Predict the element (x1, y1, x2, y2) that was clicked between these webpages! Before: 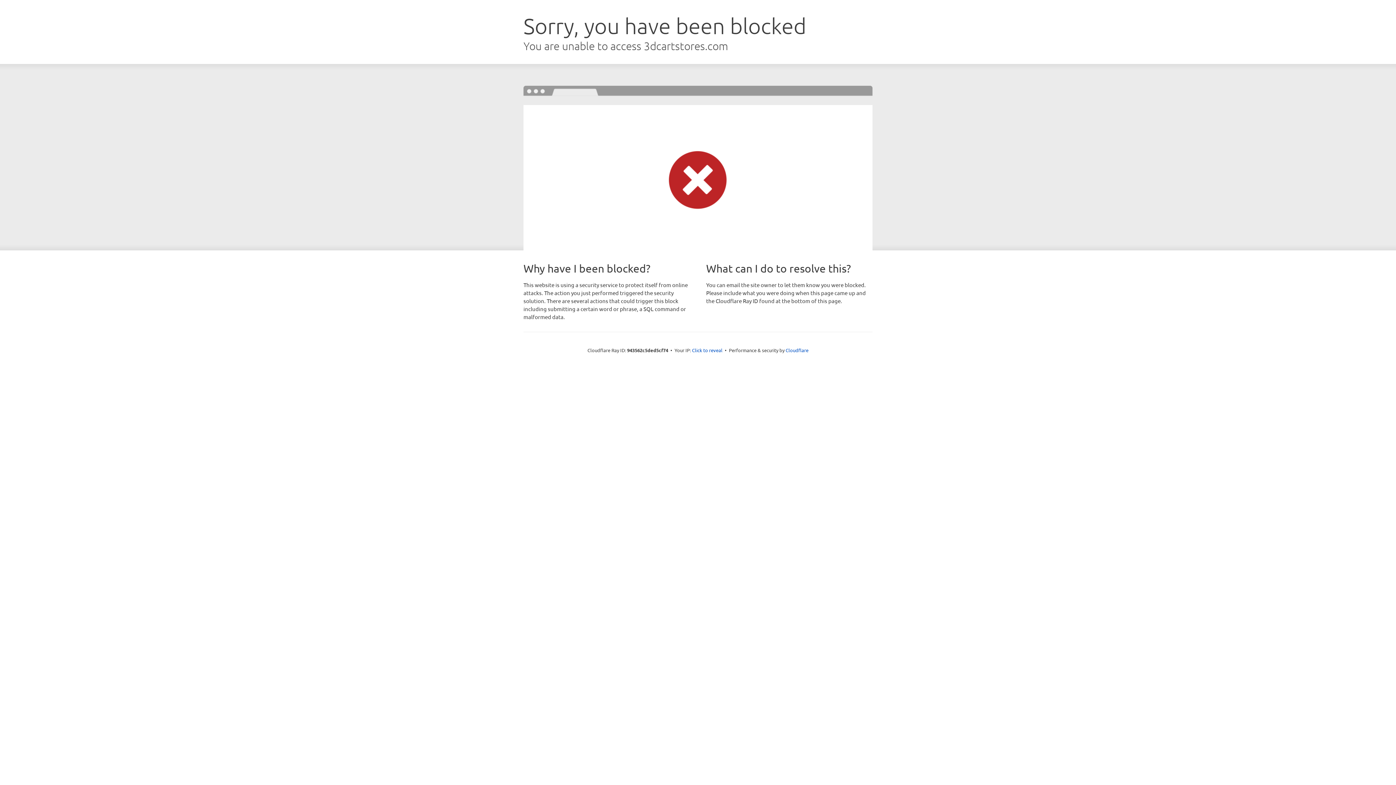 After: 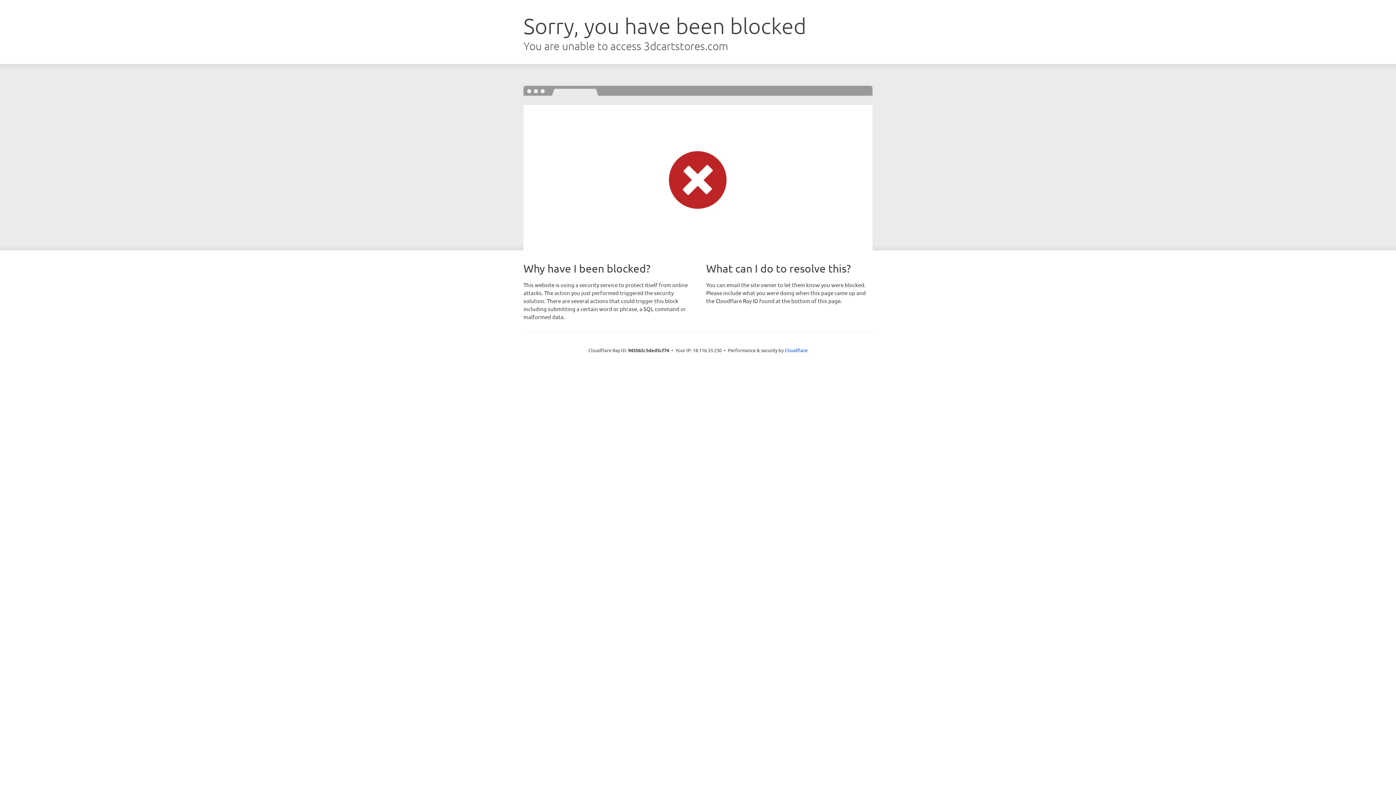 Action: bbox: (692, 346, 722, 353) label: Click to reveal